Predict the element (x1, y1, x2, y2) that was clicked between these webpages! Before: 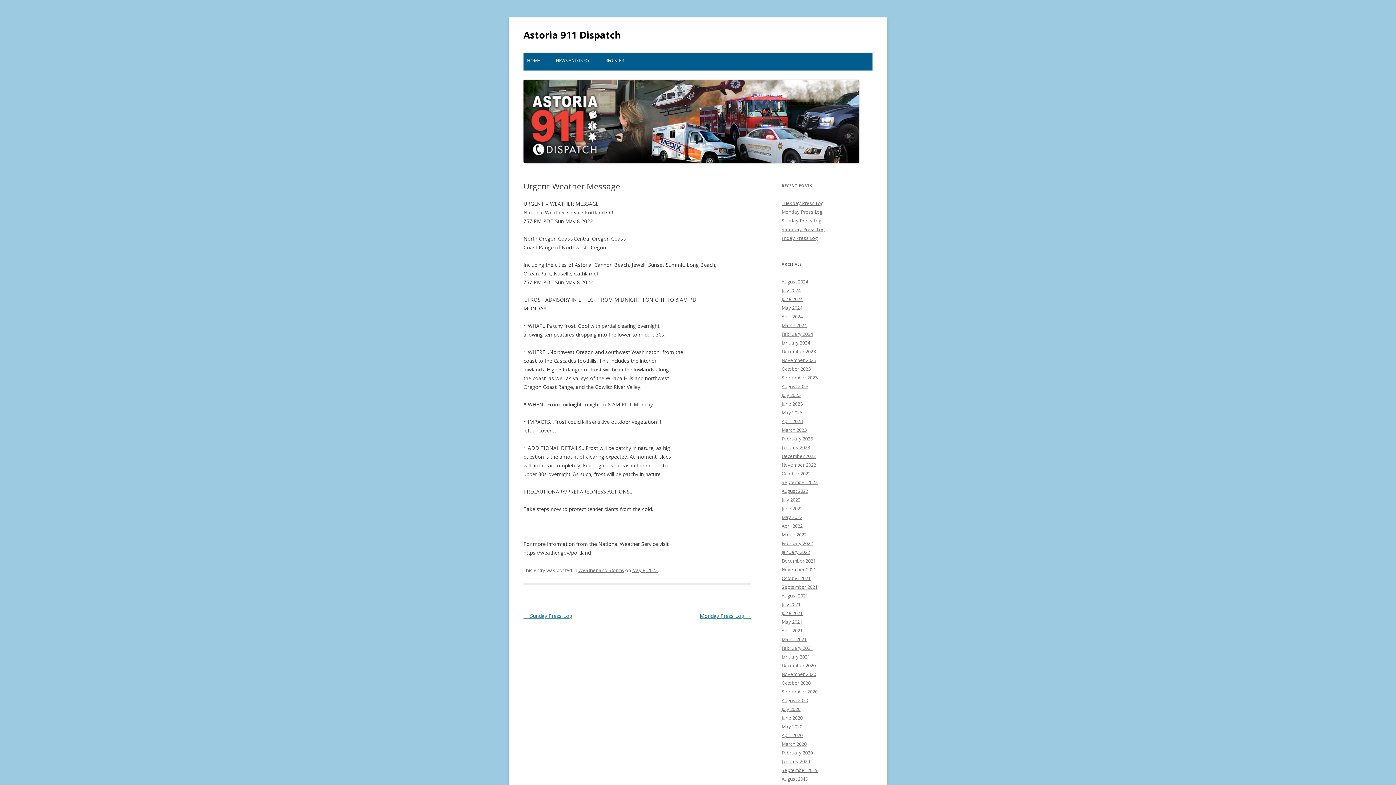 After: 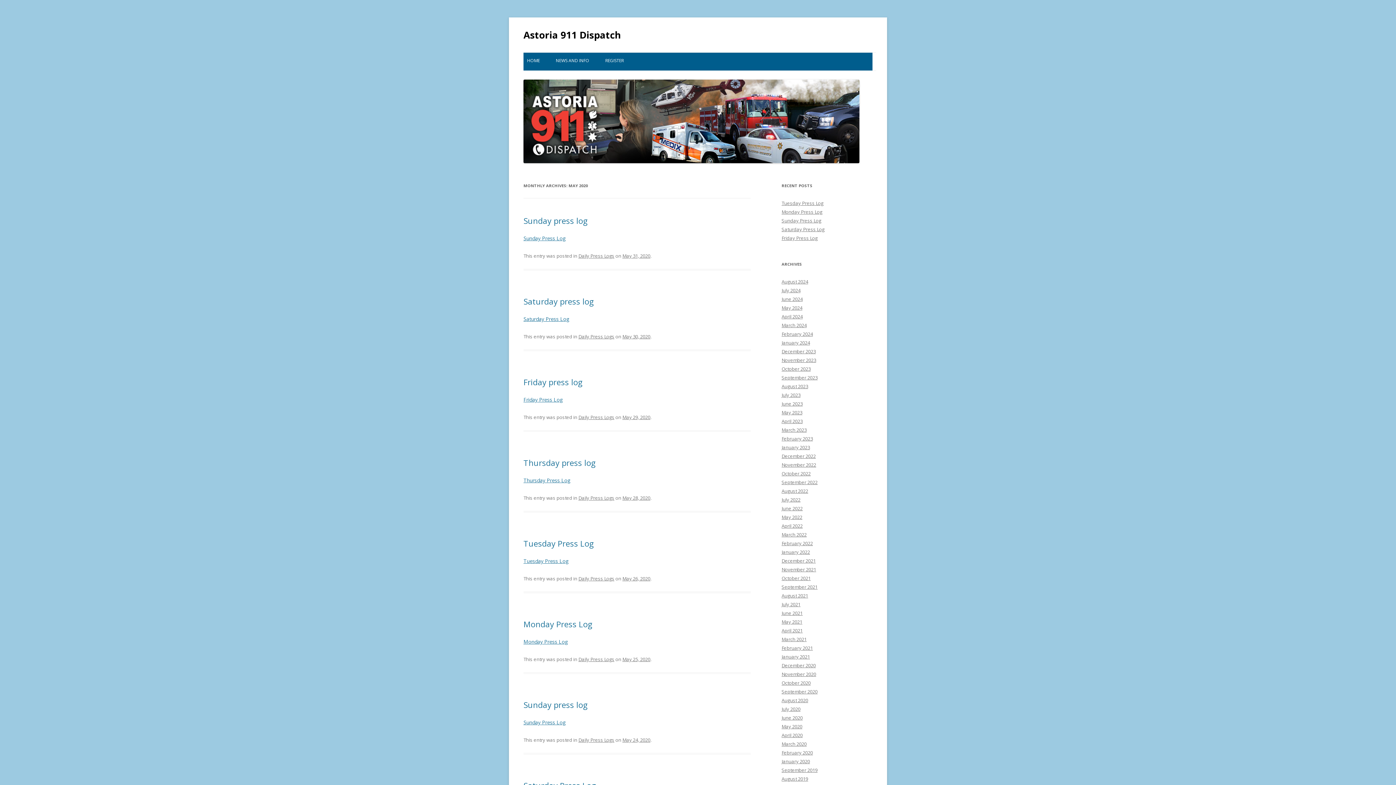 Action: label: May 2020 bbox: (781, 723, 802, 730)